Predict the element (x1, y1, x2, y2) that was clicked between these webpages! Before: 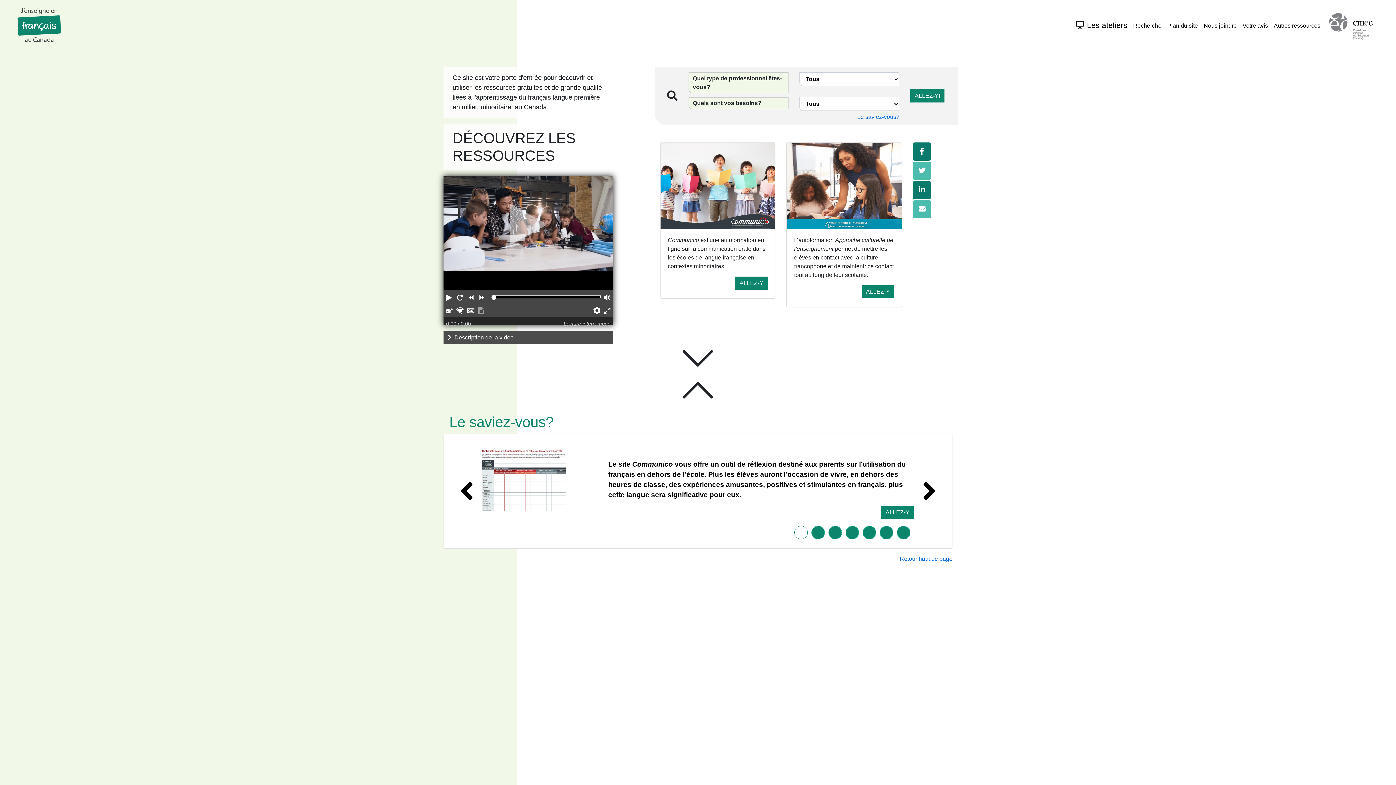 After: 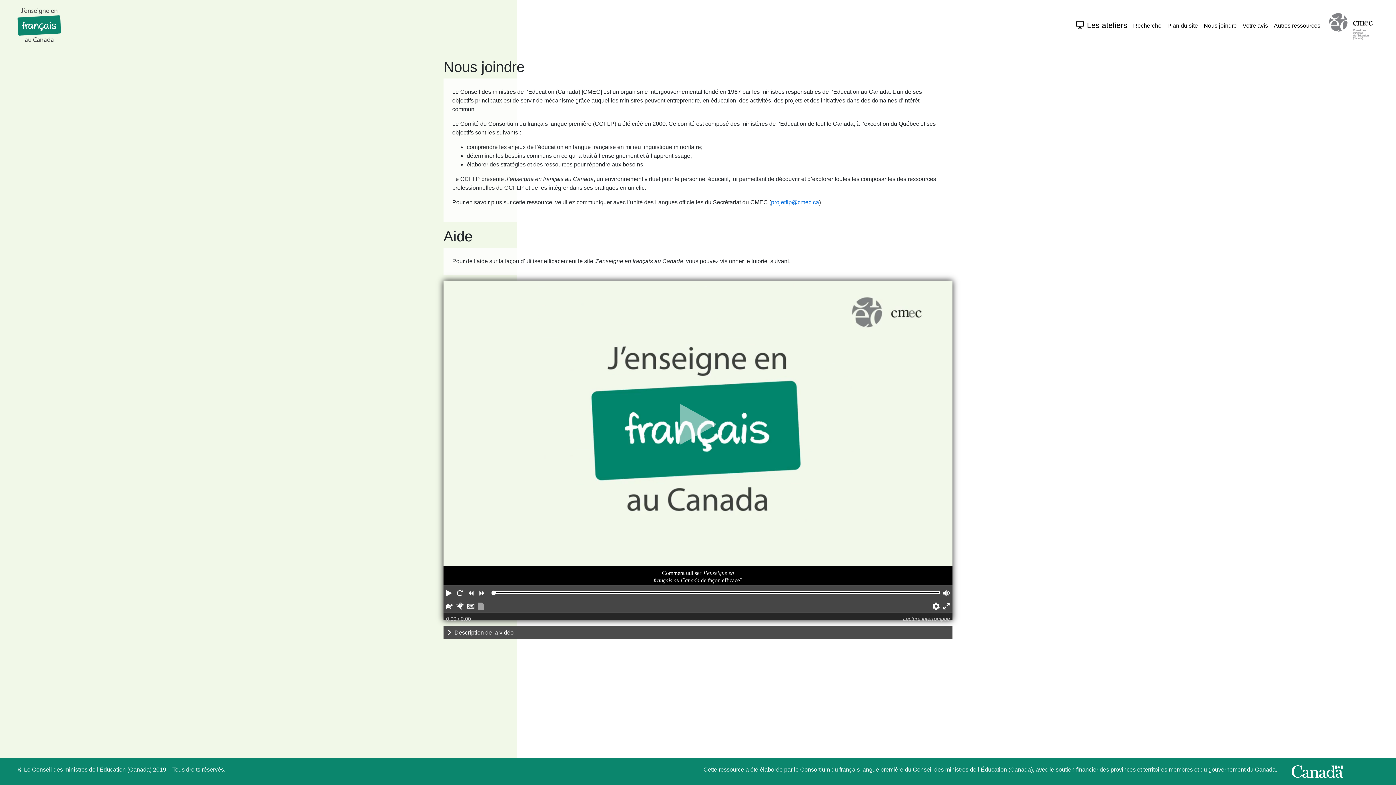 Action: bbox: (1201, 18, 1240, 33) label: Nous joindre